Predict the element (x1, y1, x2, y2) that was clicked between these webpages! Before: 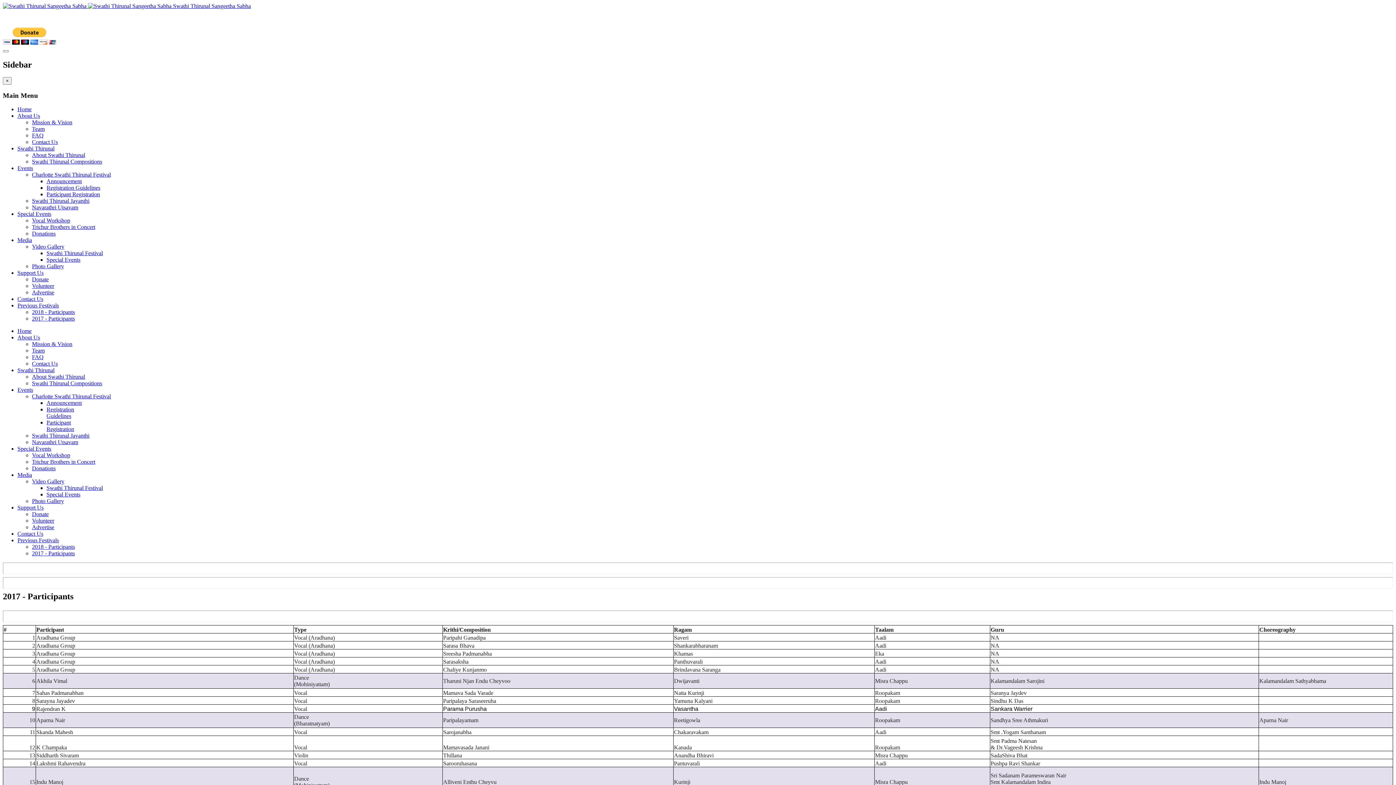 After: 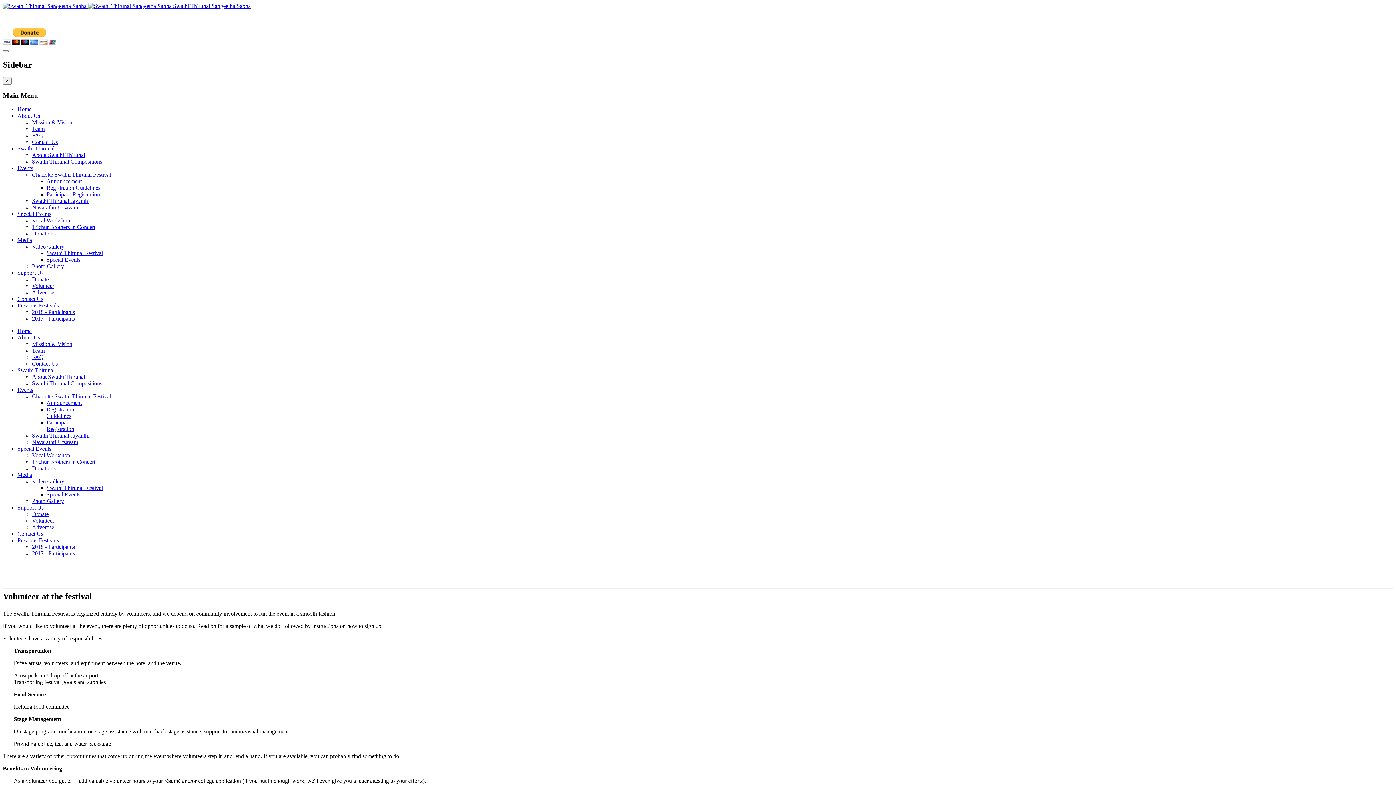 Action: label: Volunteer bbox: (32, 283, 54, 289)